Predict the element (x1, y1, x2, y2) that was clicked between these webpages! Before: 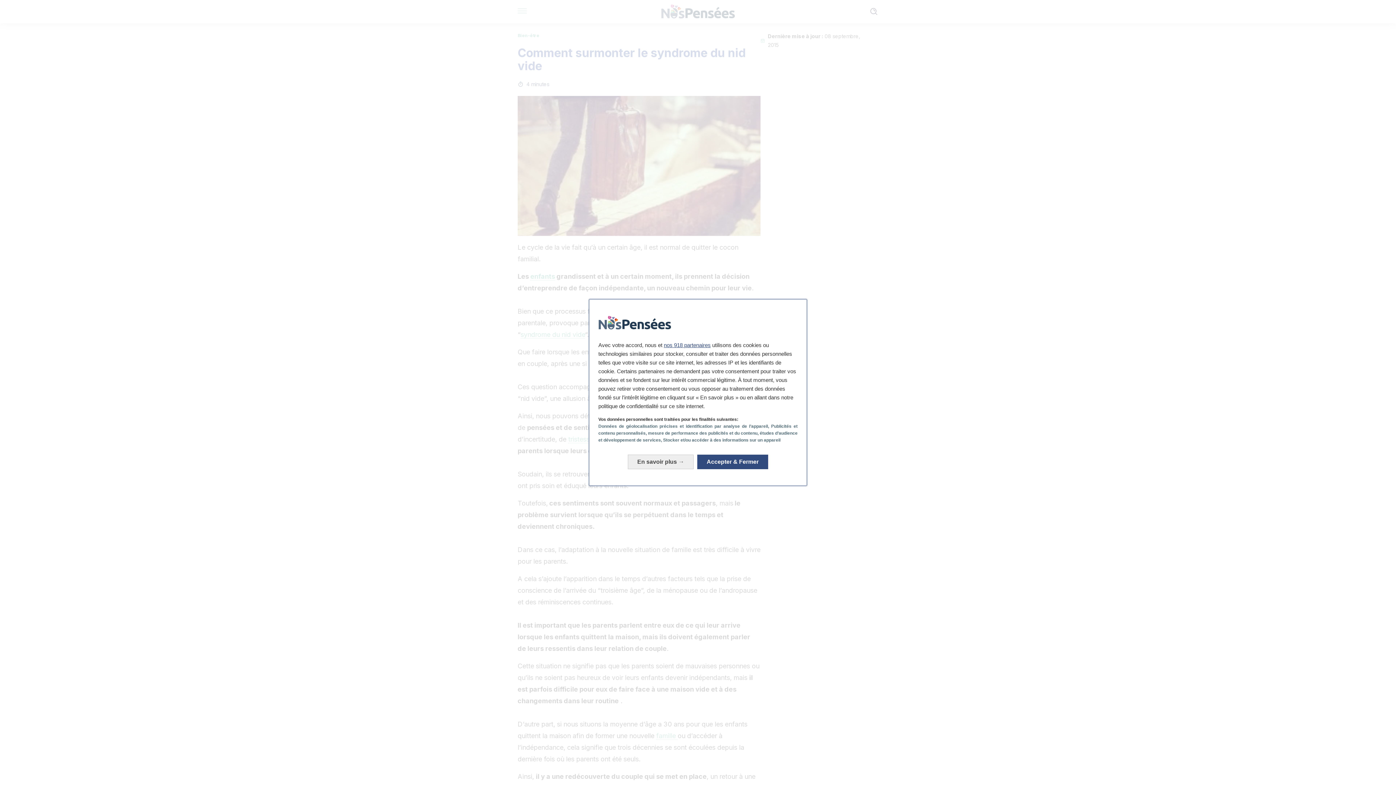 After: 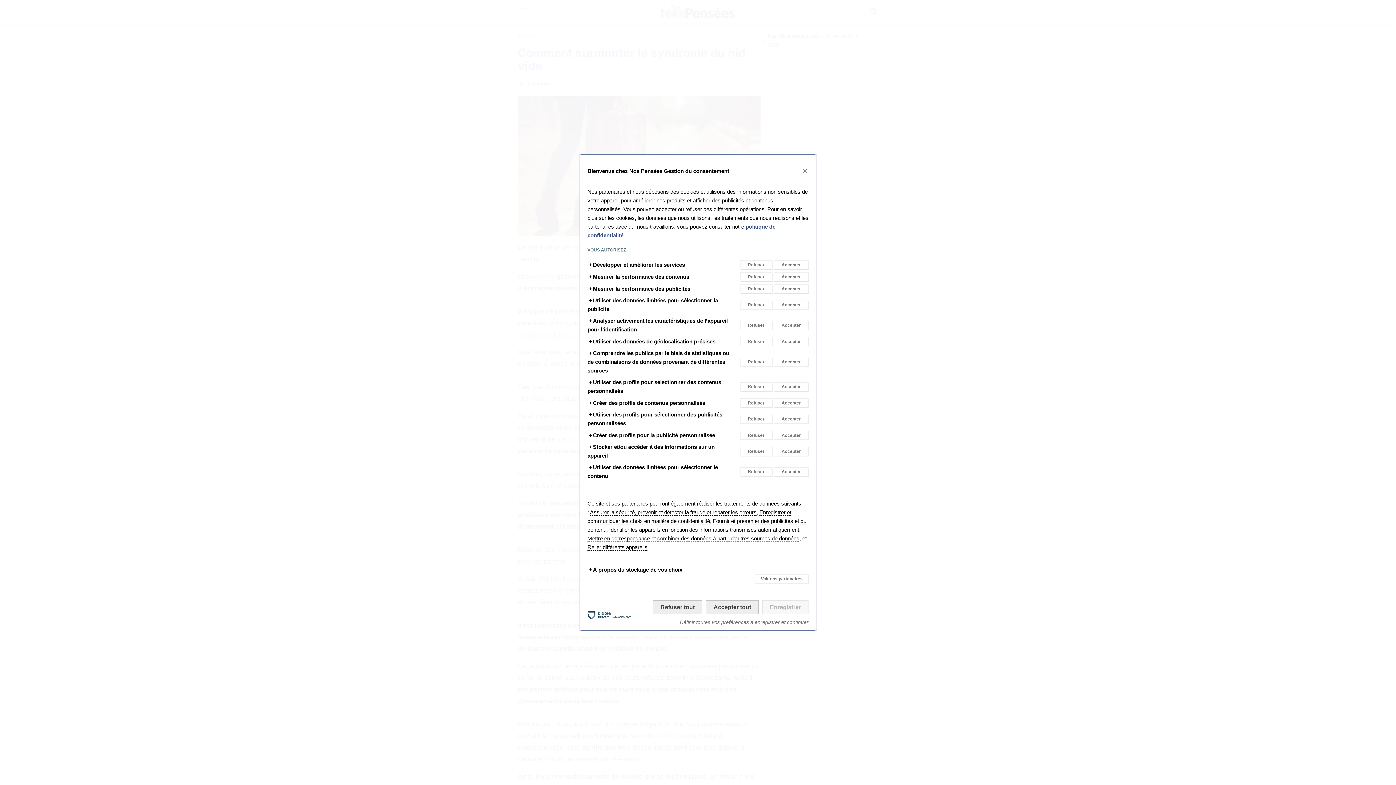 Action: label: En savoir plus: Configurer vos consentements bbox: (628, 454, 693, 469)